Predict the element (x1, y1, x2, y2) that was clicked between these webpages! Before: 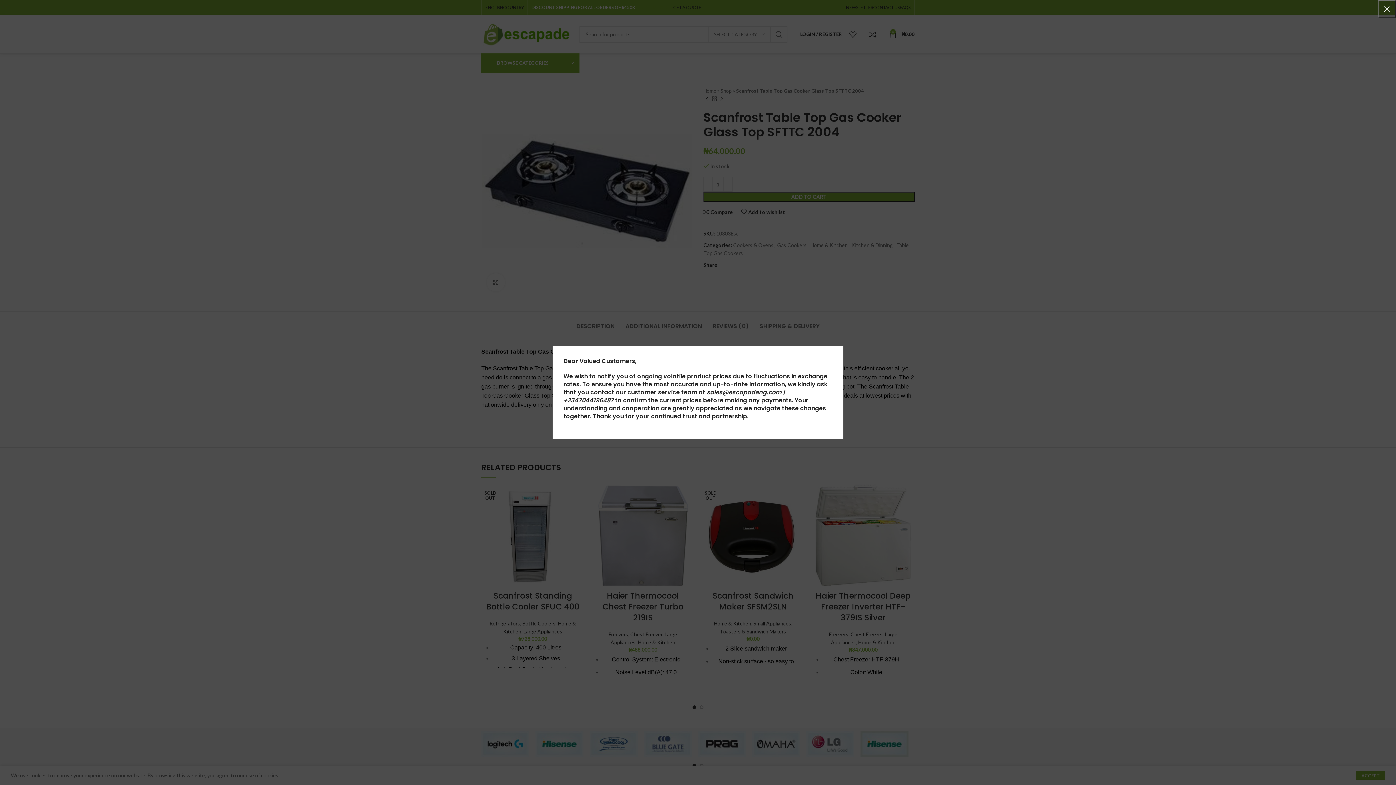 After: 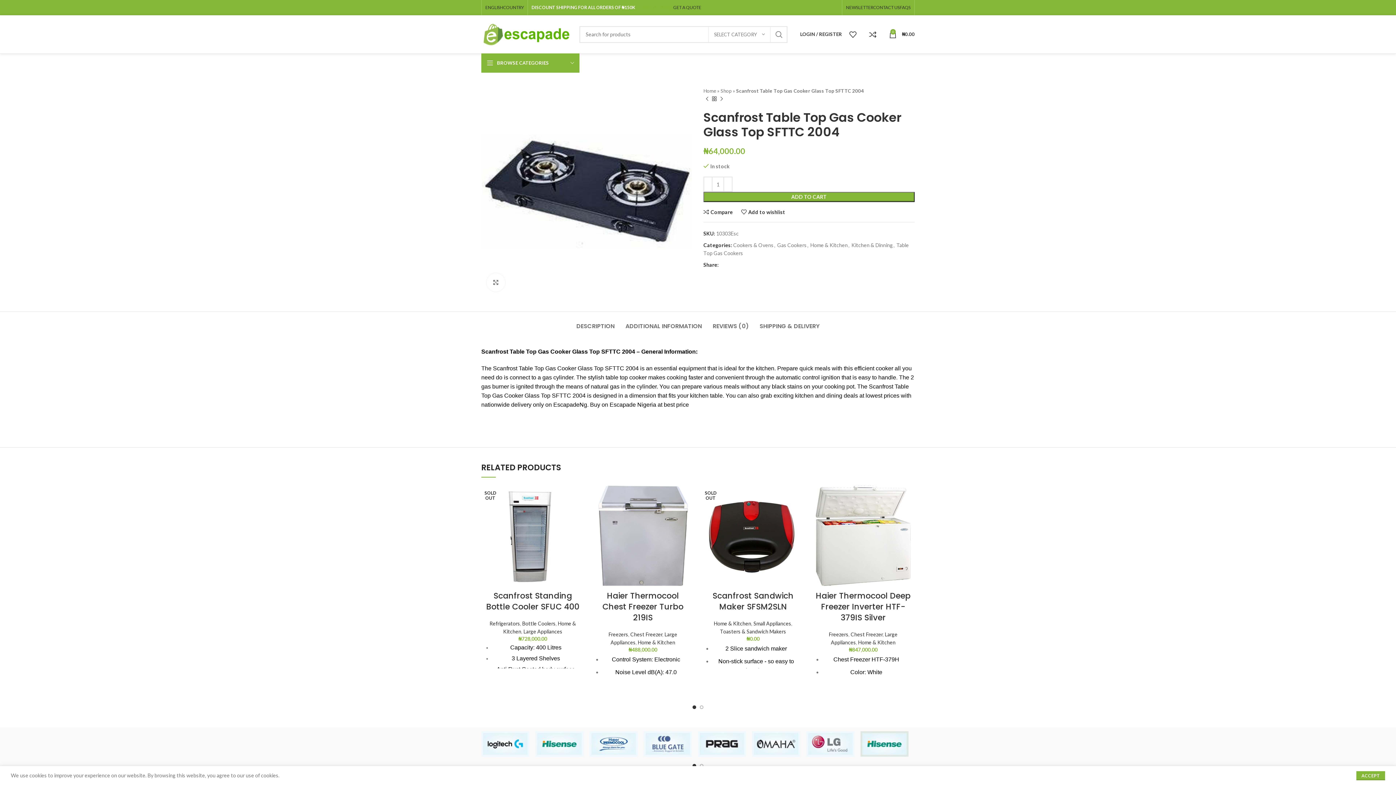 Action: label: × bbox: (1378, 0, 1396, 18)